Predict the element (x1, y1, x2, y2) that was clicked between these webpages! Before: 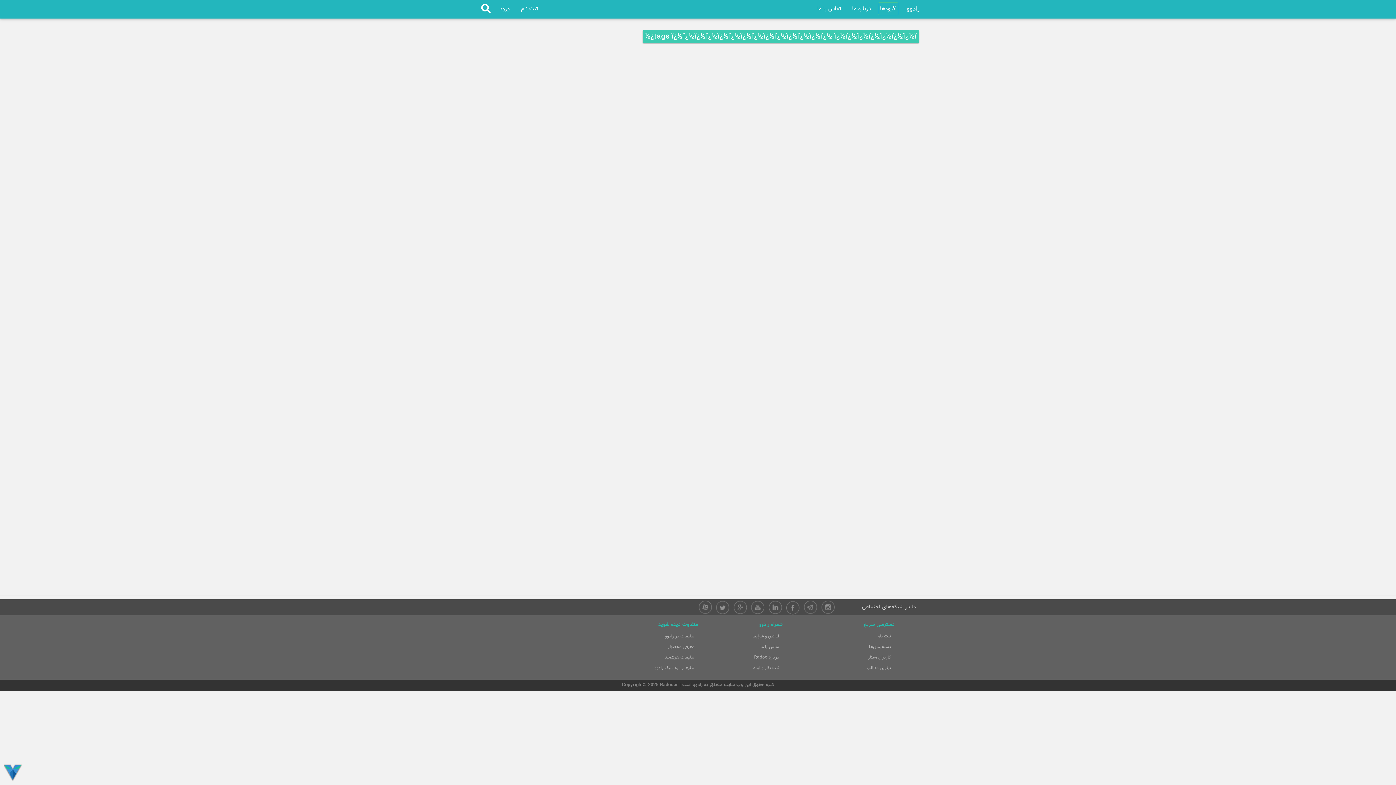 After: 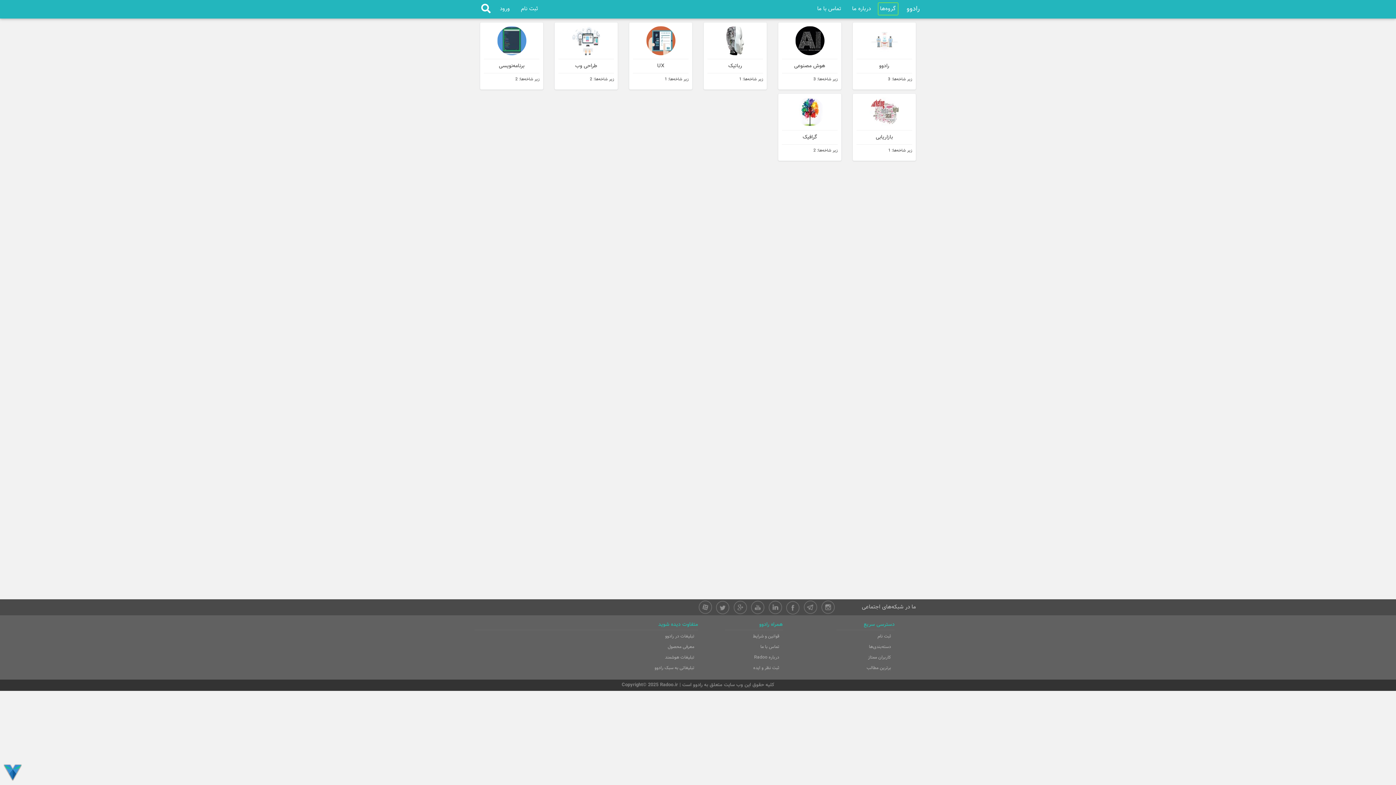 Action: label: دسته‌بندی‌ها bbox: (869, 643, 891, 650)